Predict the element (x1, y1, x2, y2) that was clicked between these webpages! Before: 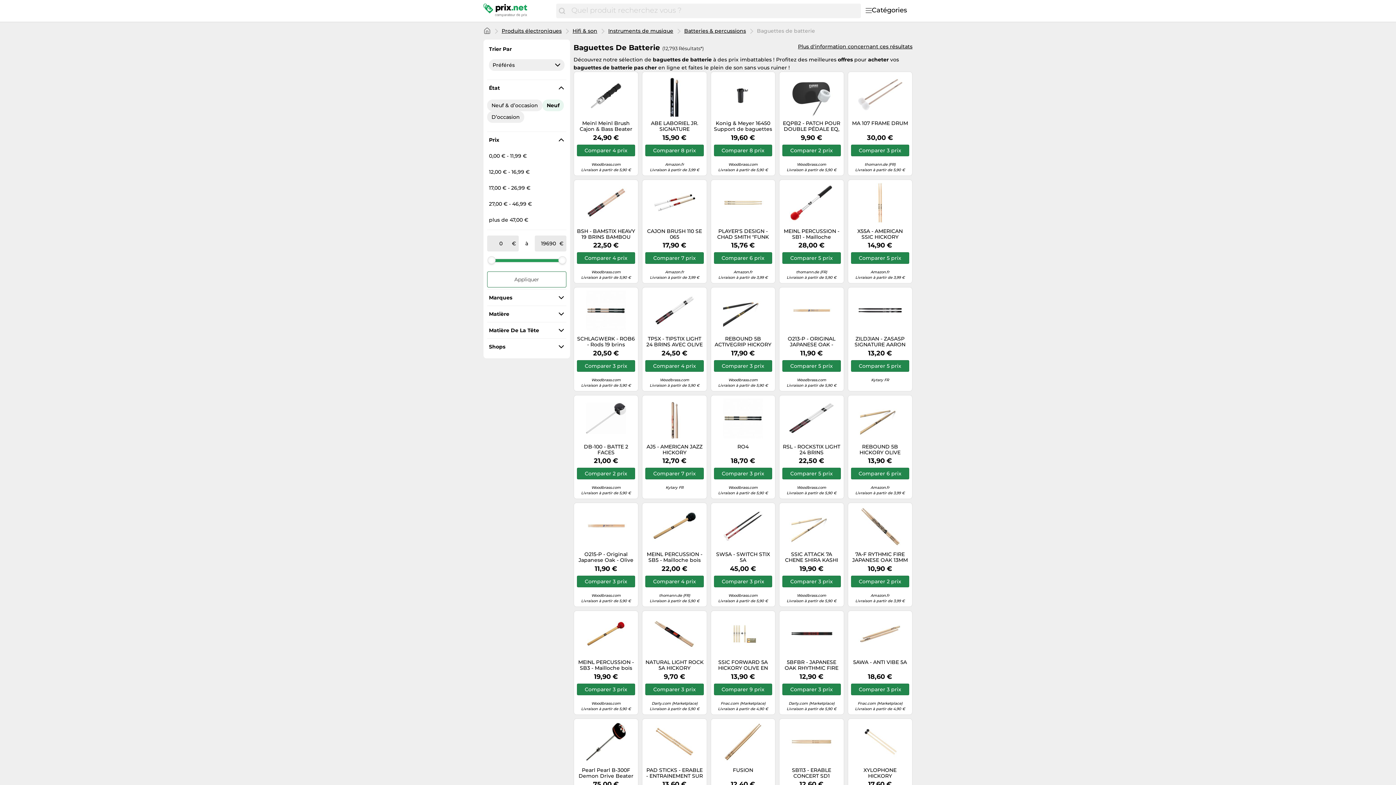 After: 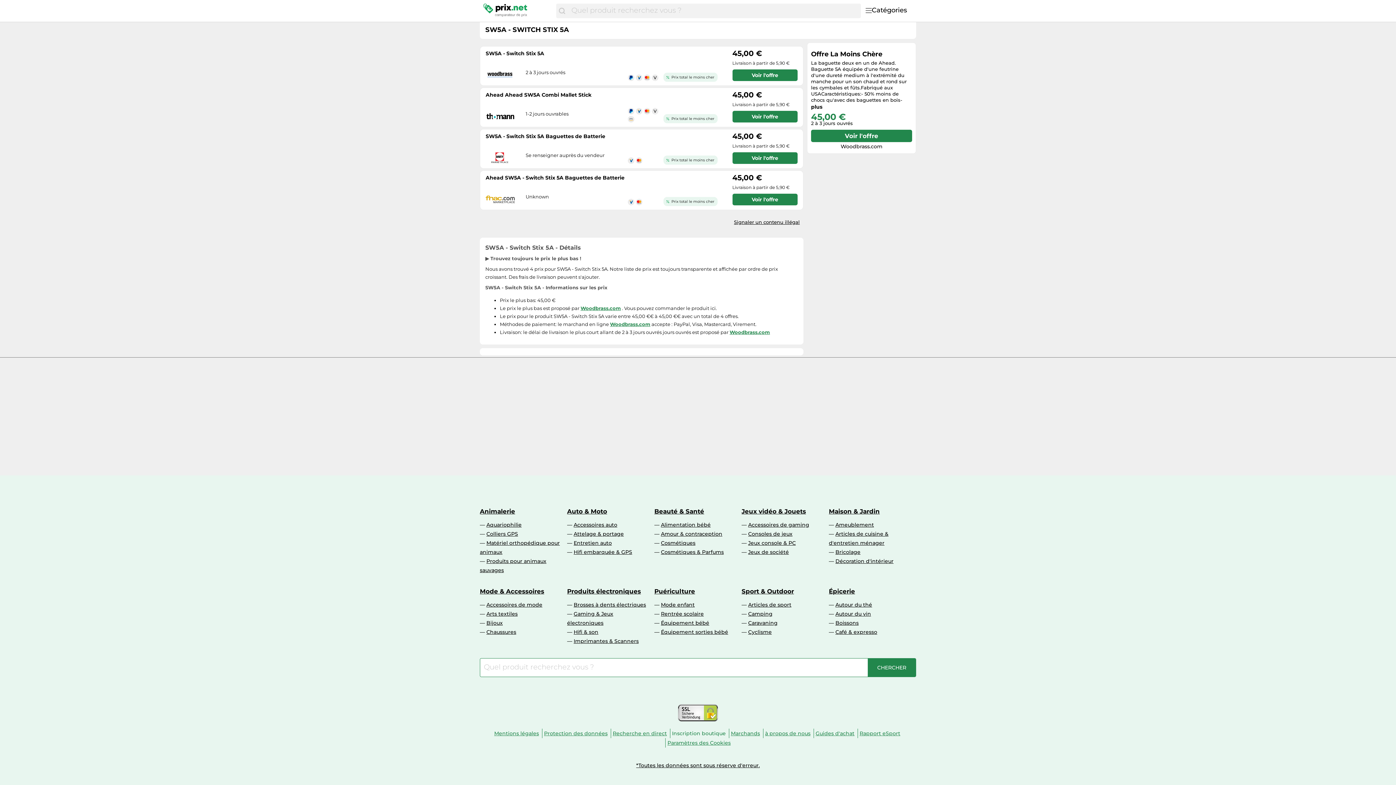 Action: label: SW5A - SWITCH STIX 5A bbox: (714, 551, 772, 563)